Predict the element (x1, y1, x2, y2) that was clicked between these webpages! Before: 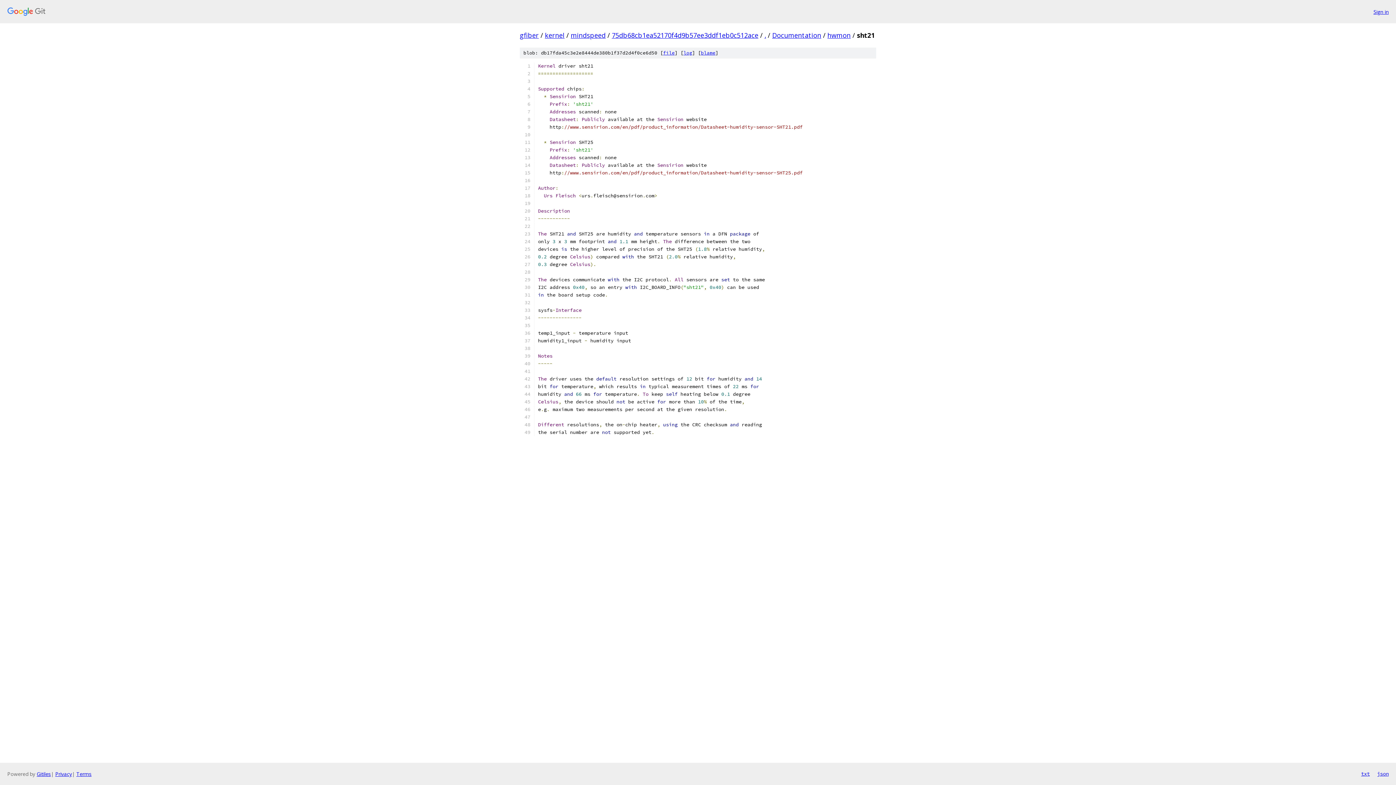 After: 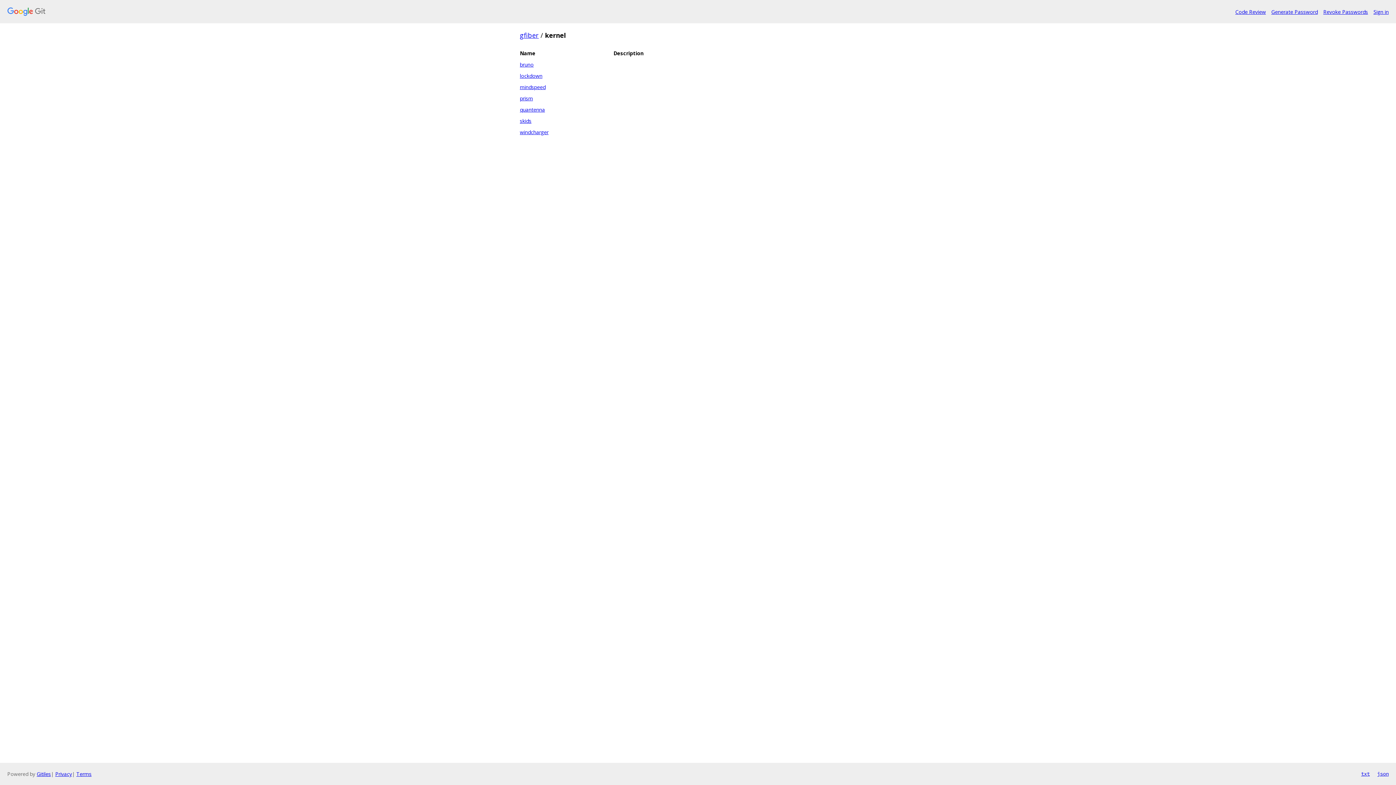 Action: bbox: (545, 30, 564, 39) label: kernel